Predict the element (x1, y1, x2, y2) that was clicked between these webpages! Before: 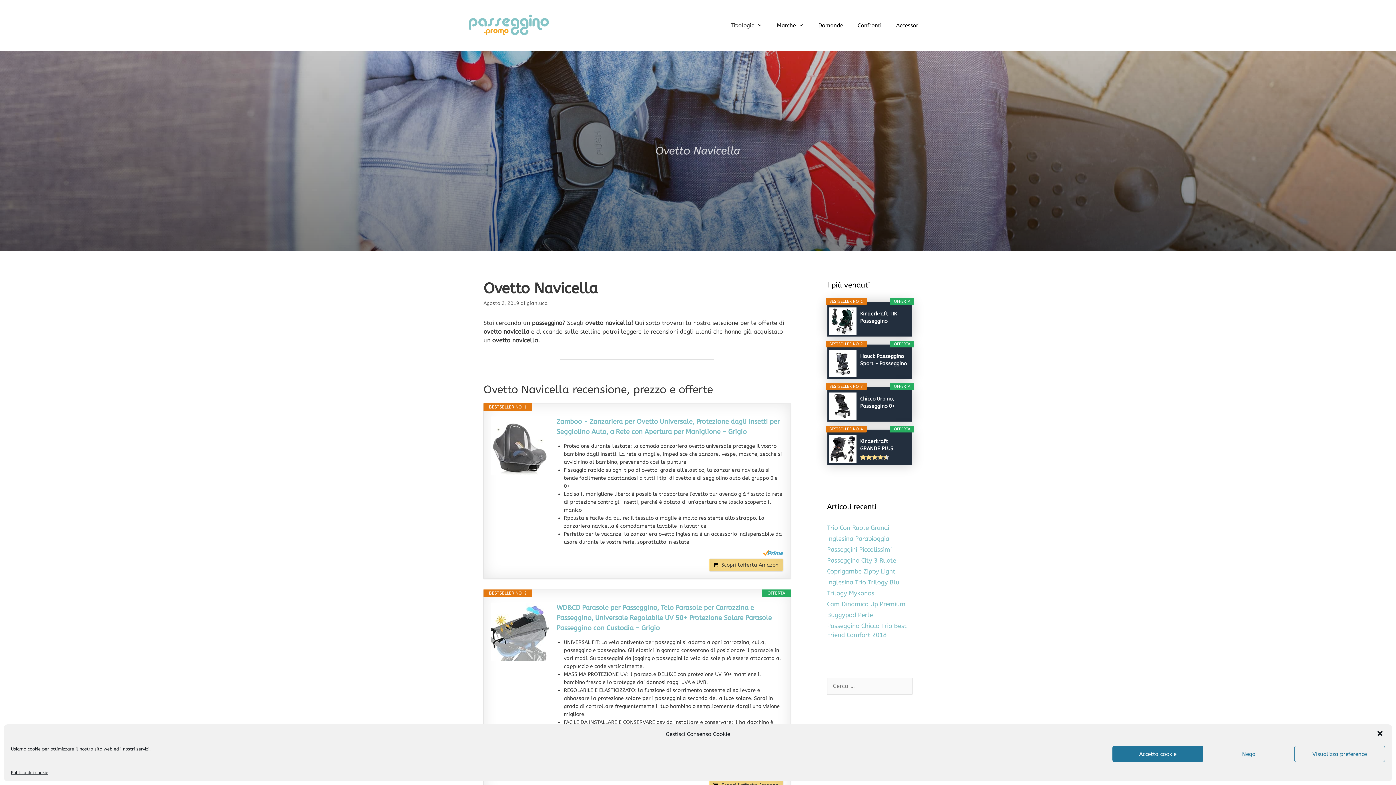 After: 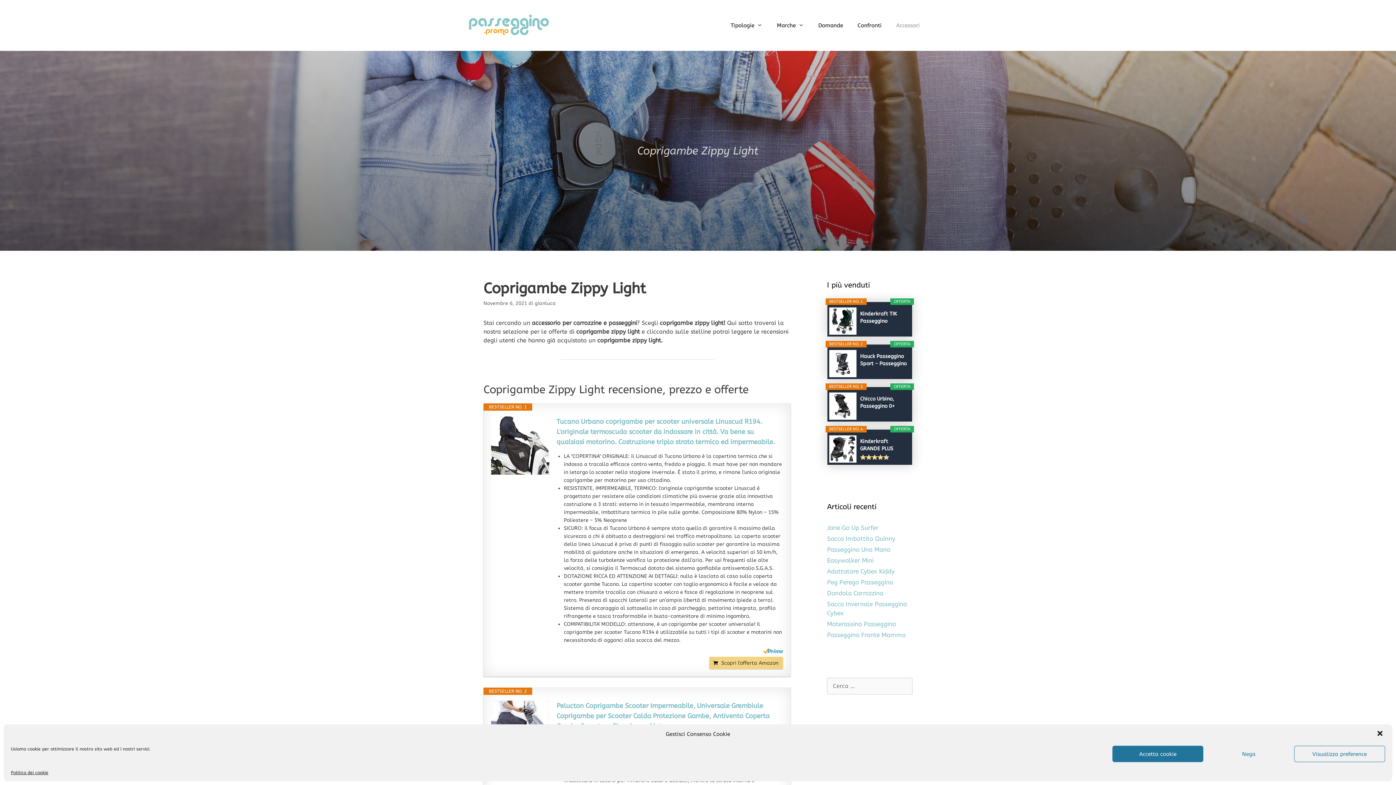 Action: bbox: (827, 568, 895, 575) label: Coprigambe Zippy Light